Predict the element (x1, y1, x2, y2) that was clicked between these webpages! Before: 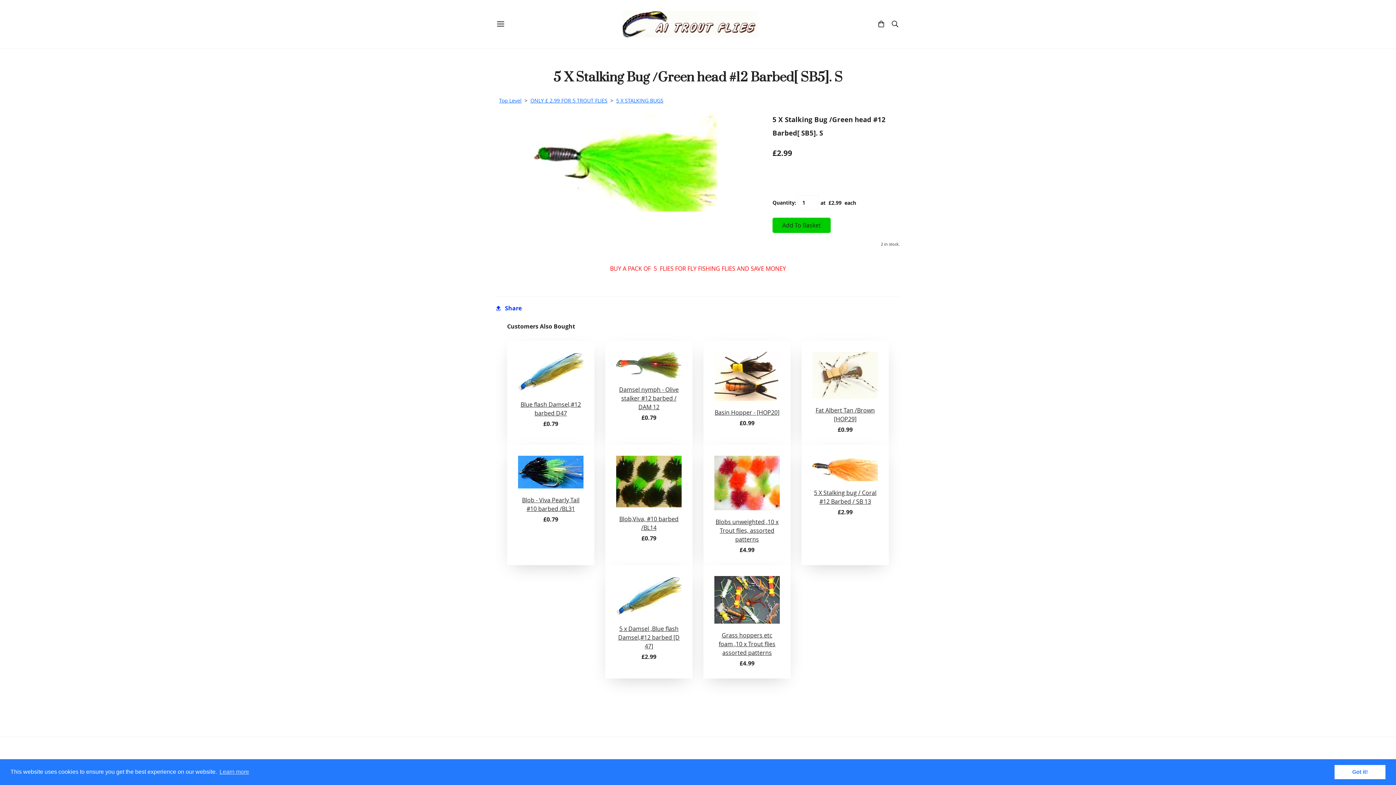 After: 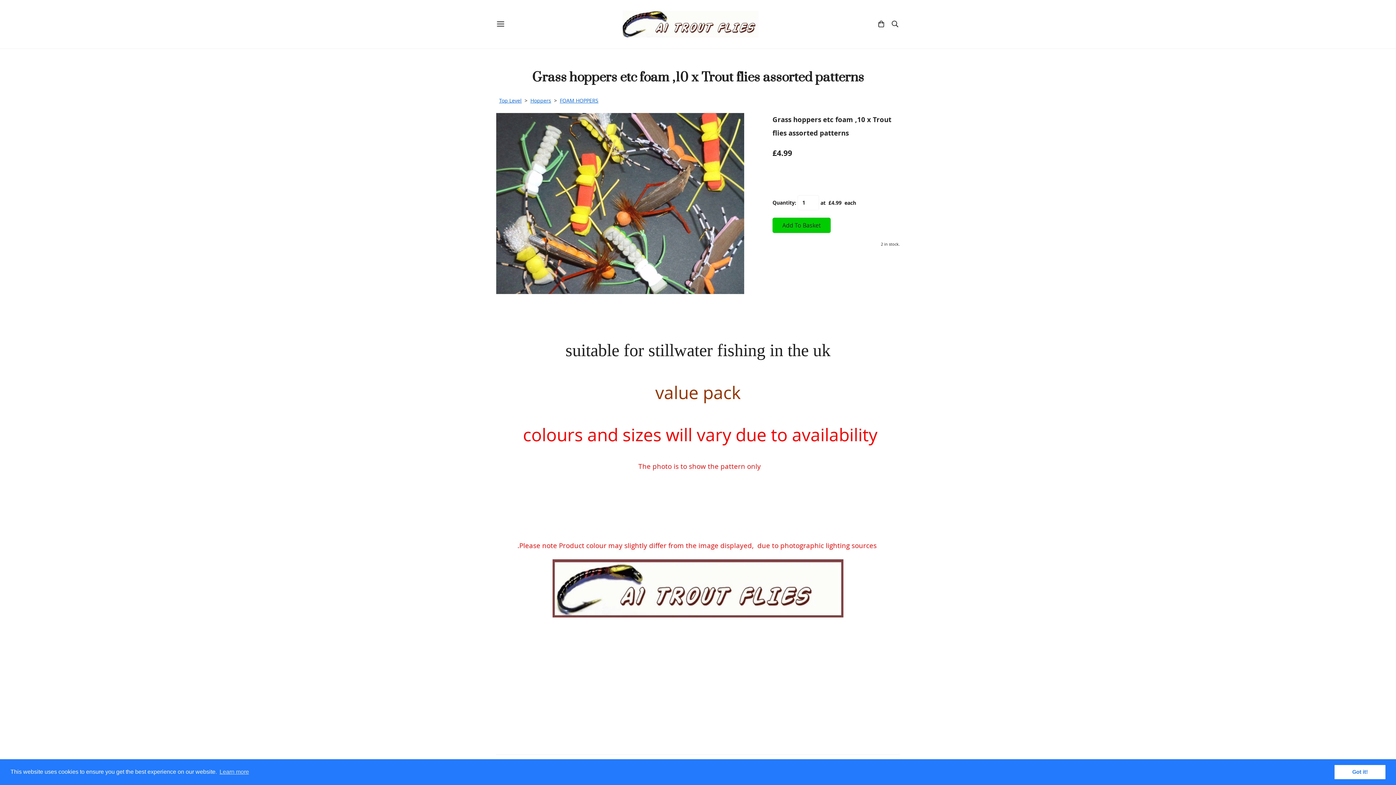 Action: bbox: (718, 631, 775, 657) label: Grass hoppers etc foam ,10 x Trout flies assorted patterns